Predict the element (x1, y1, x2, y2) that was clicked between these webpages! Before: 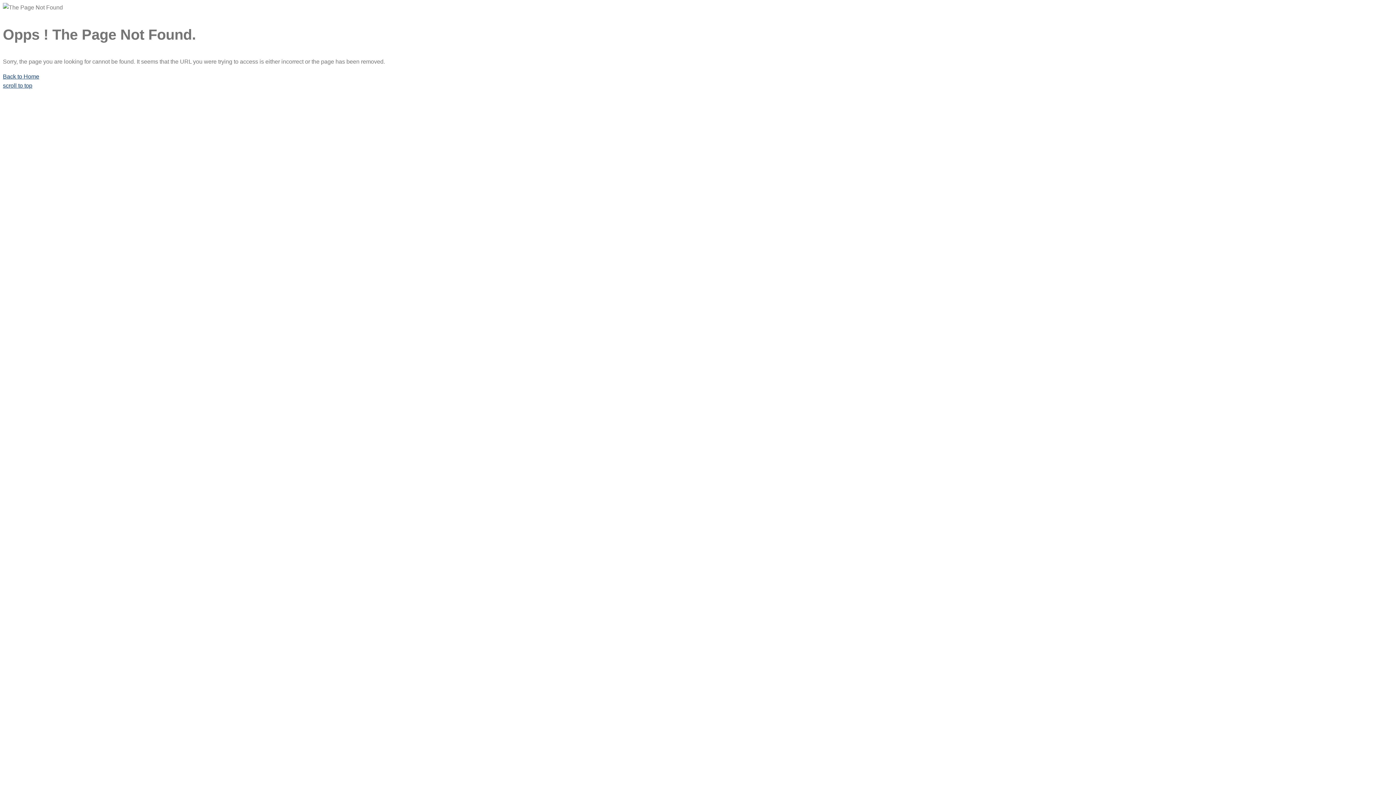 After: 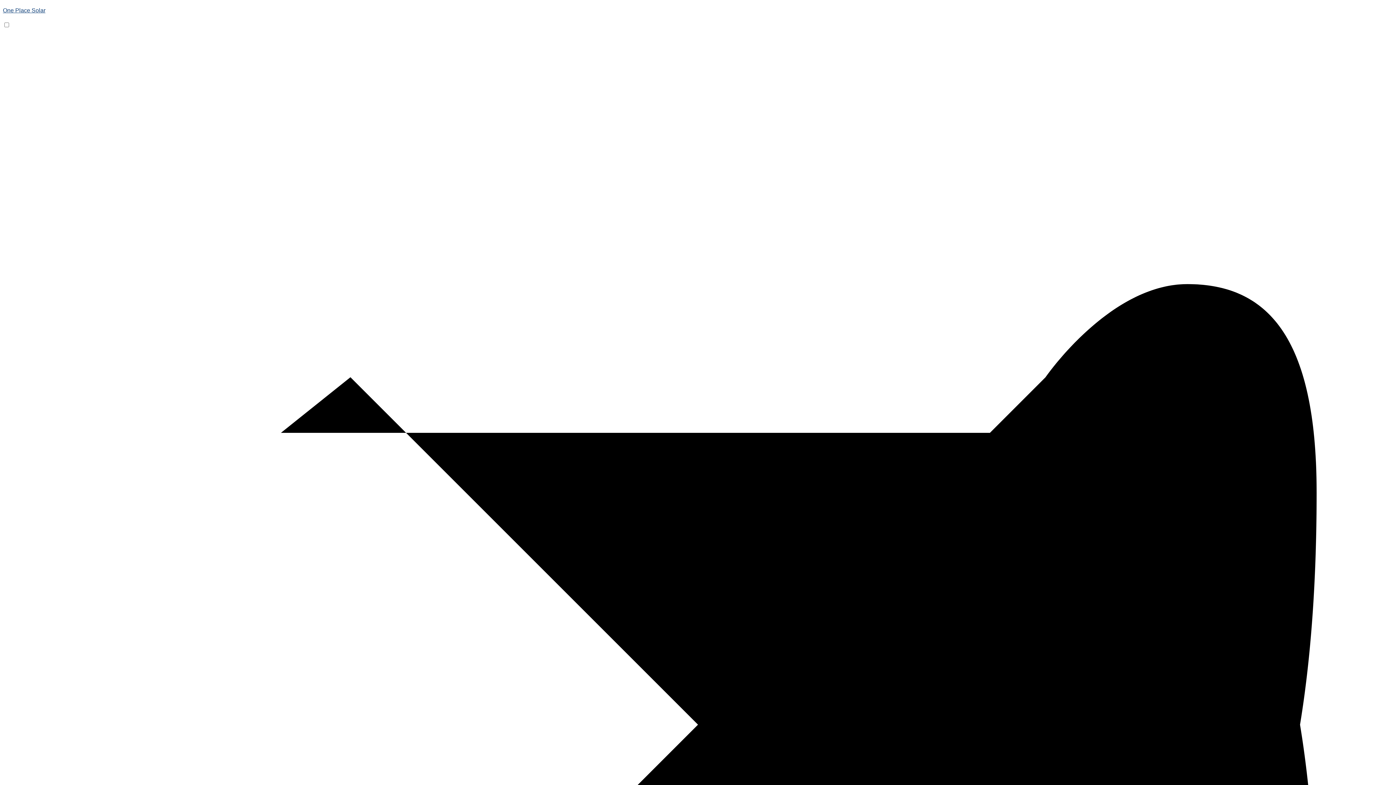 Action: label: Back to Home bbox: (2, 73, 39, 79)